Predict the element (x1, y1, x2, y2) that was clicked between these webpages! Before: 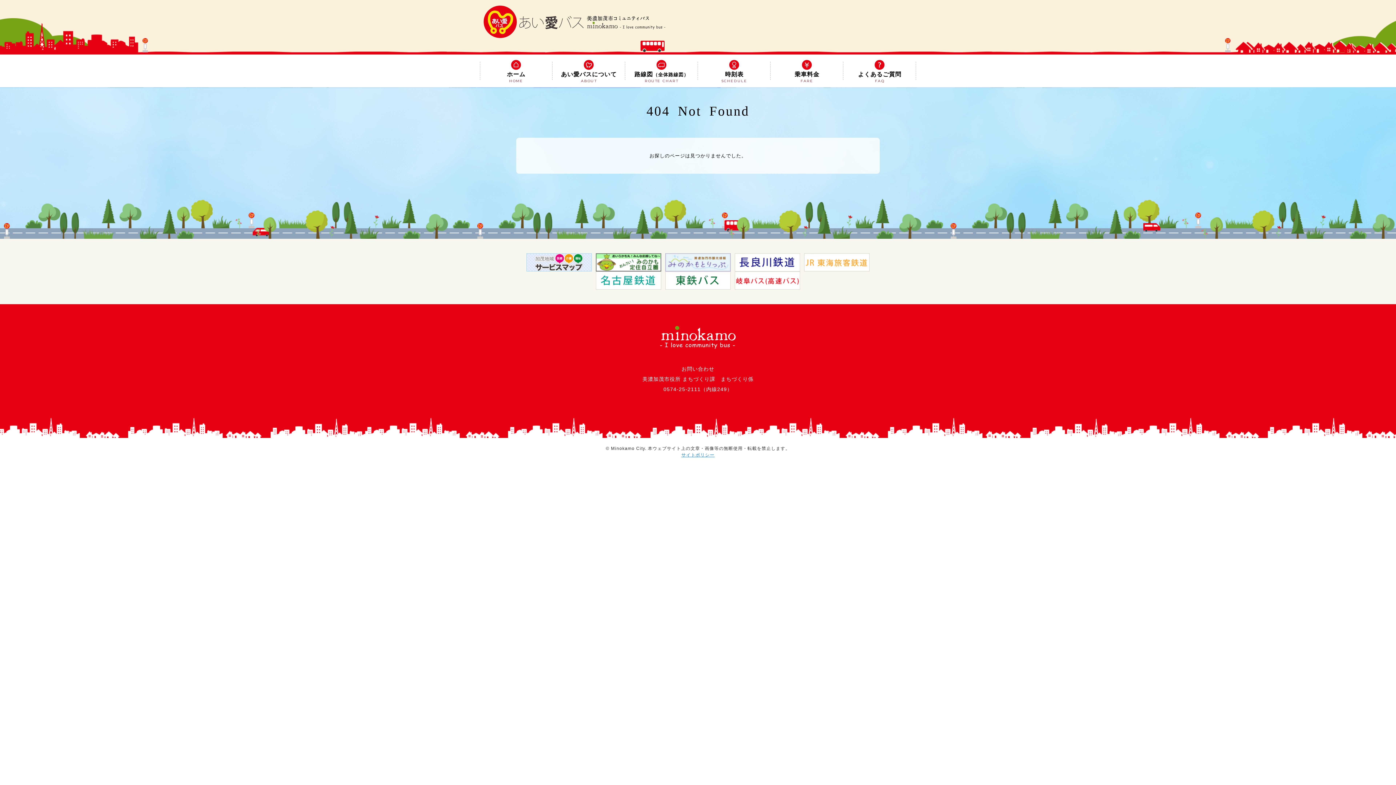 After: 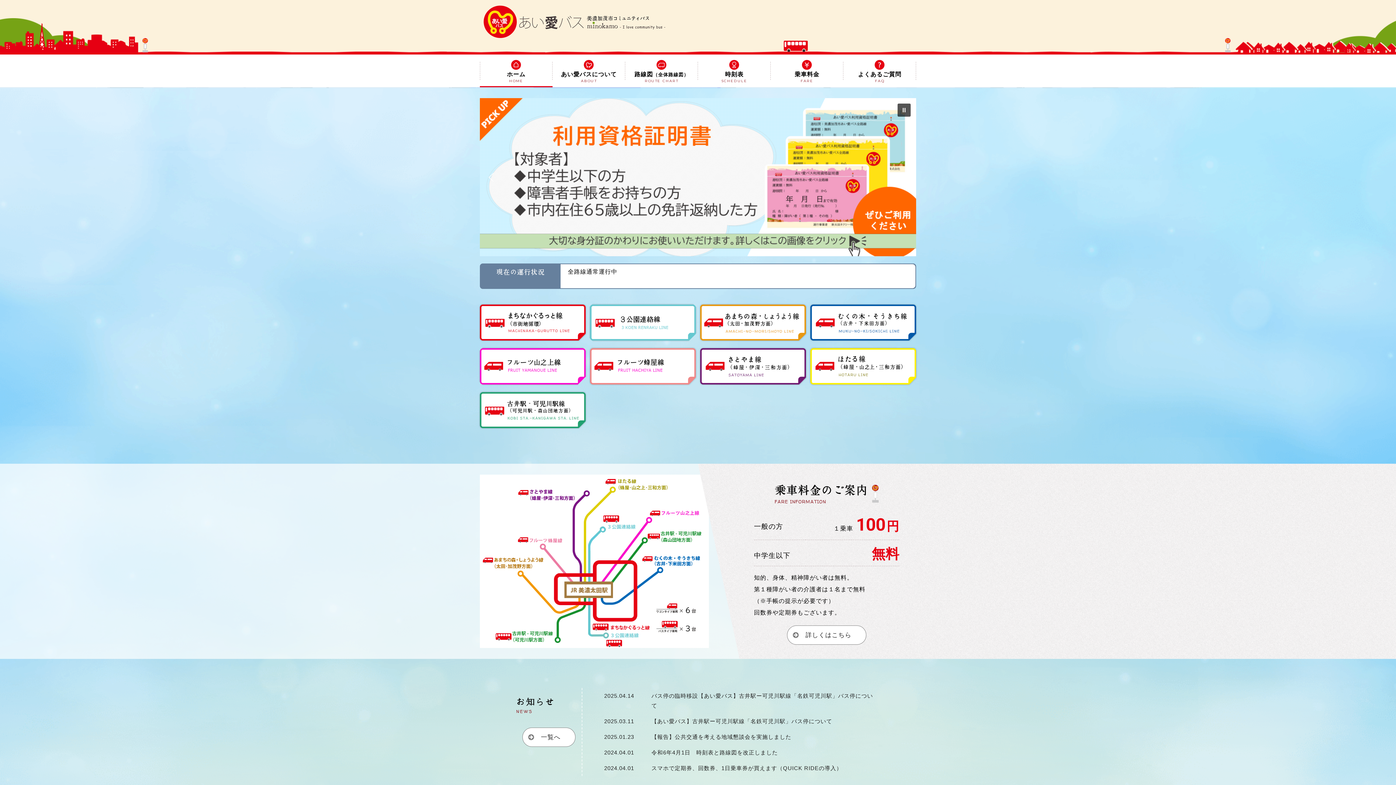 Action: label: ホーム
HOME bbox: (480, 54, 552, 87)